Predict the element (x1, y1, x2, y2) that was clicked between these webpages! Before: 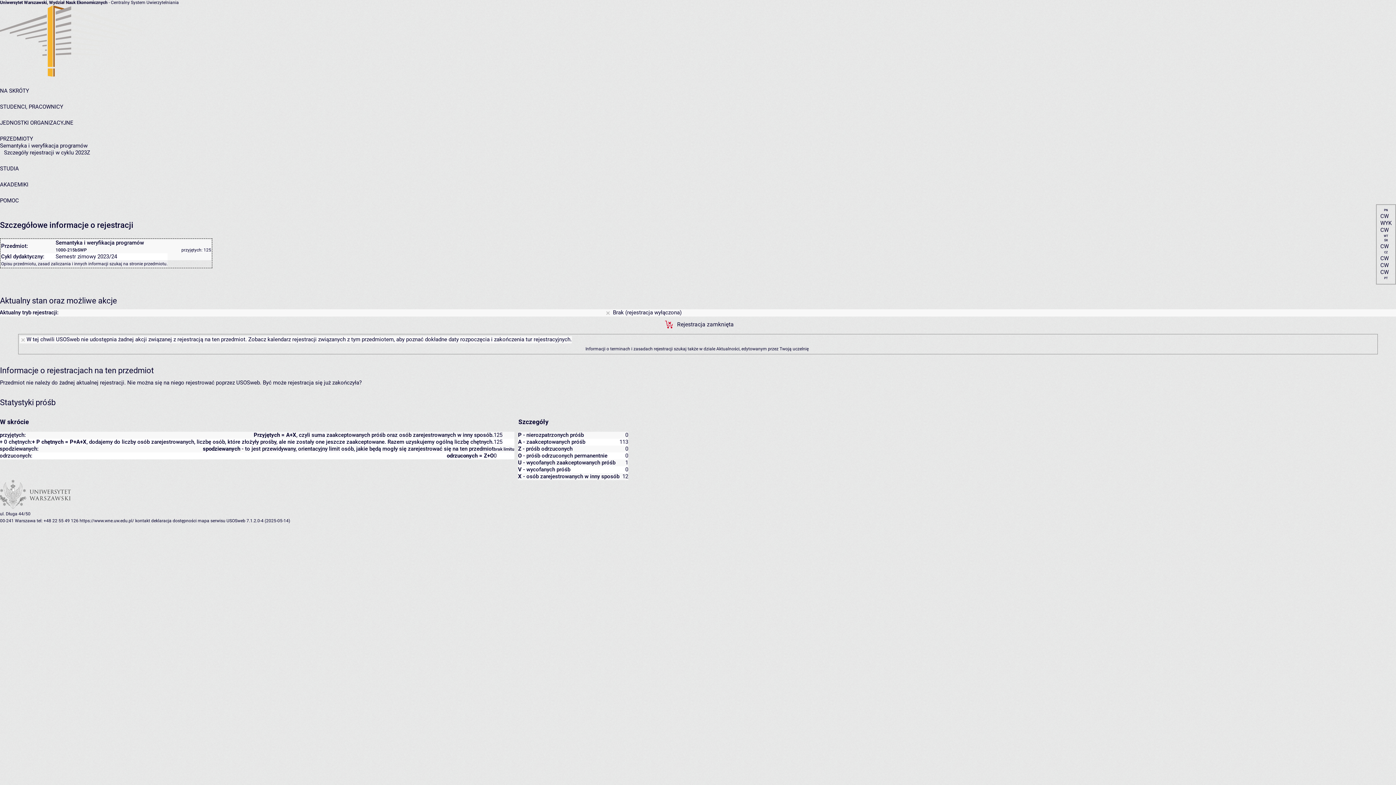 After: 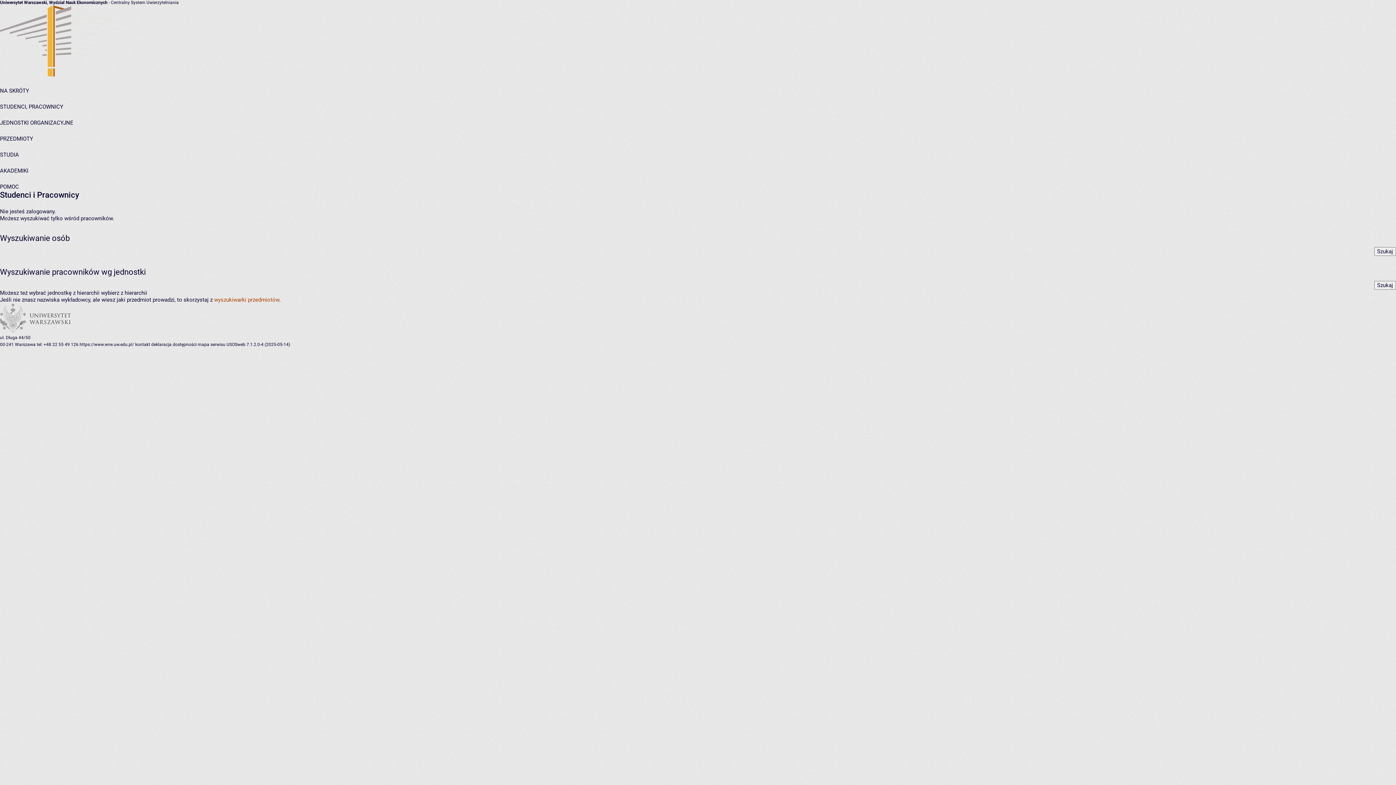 Action: bbox: (0, 103, 63, 110) label: STUDENCI, PRACOWNICY